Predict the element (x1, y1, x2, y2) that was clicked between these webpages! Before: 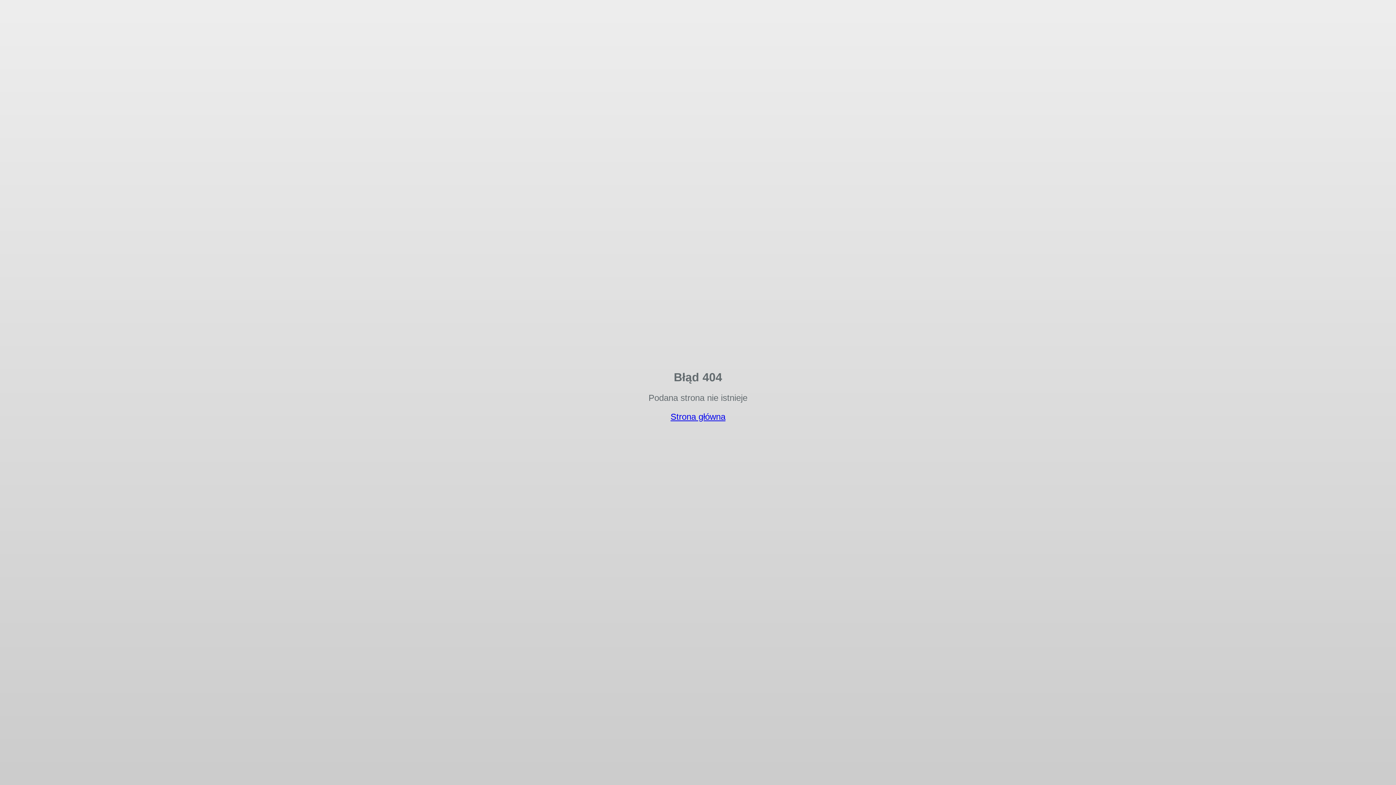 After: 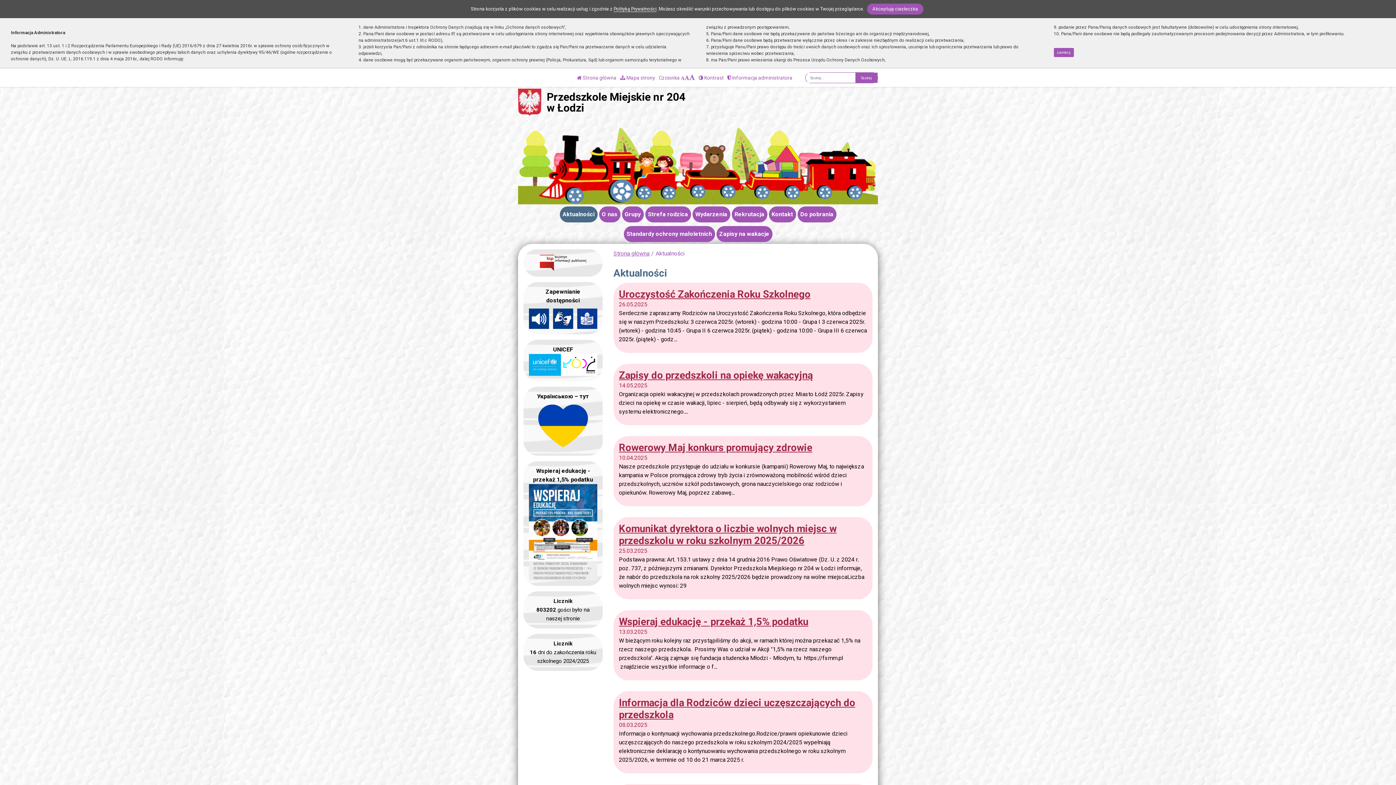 Action: bbox: (670, 412, 725, 421) label: Strona główna